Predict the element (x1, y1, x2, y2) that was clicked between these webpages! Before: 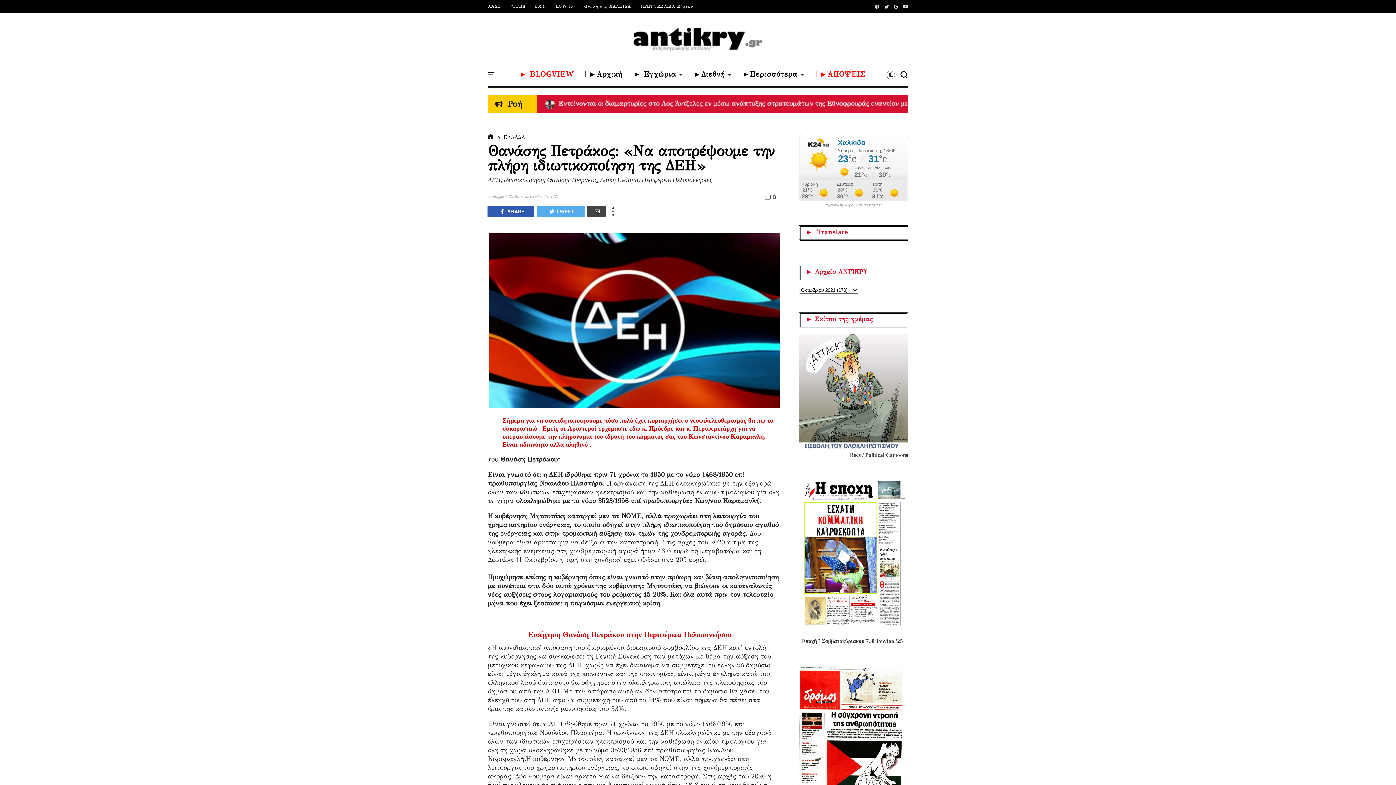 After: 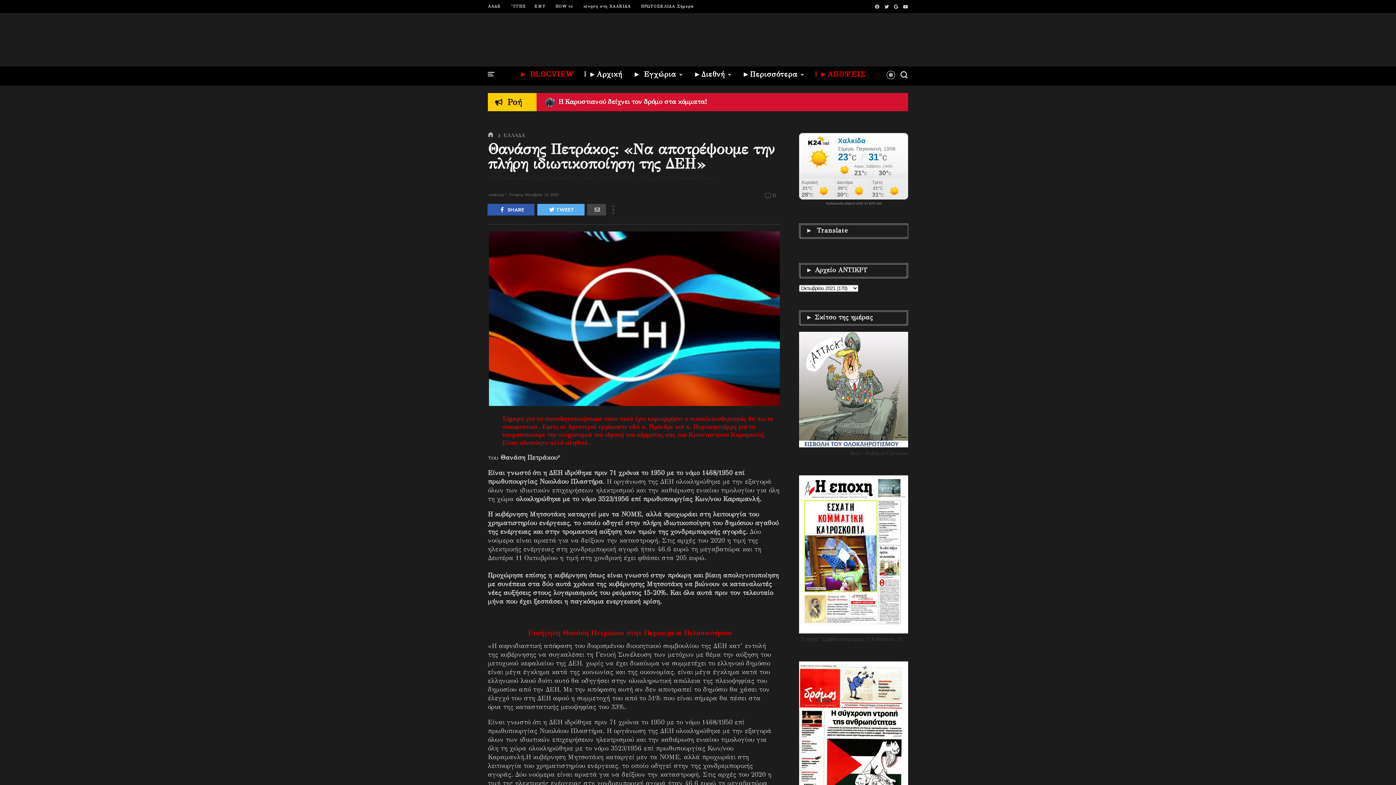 Action: bbox: (886, 71, 895, 78)